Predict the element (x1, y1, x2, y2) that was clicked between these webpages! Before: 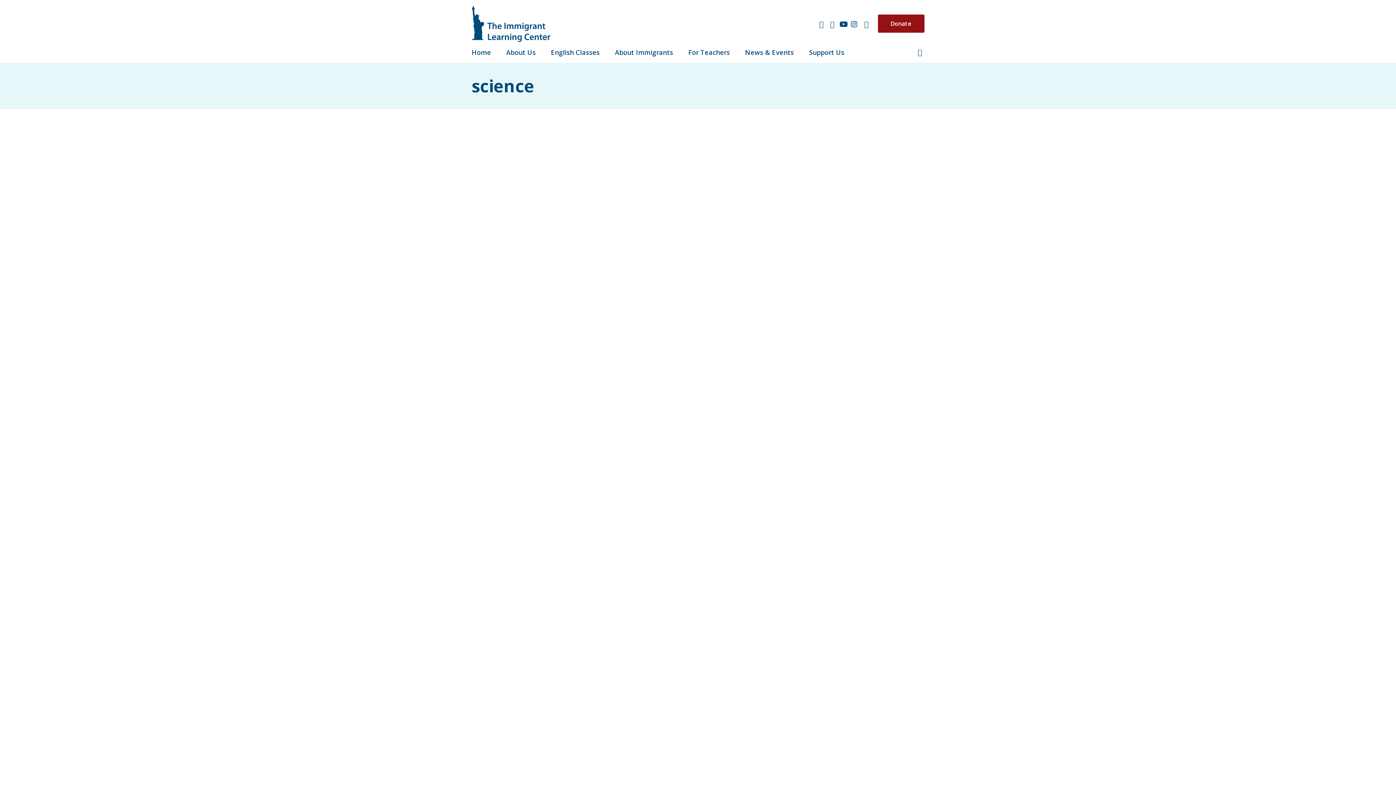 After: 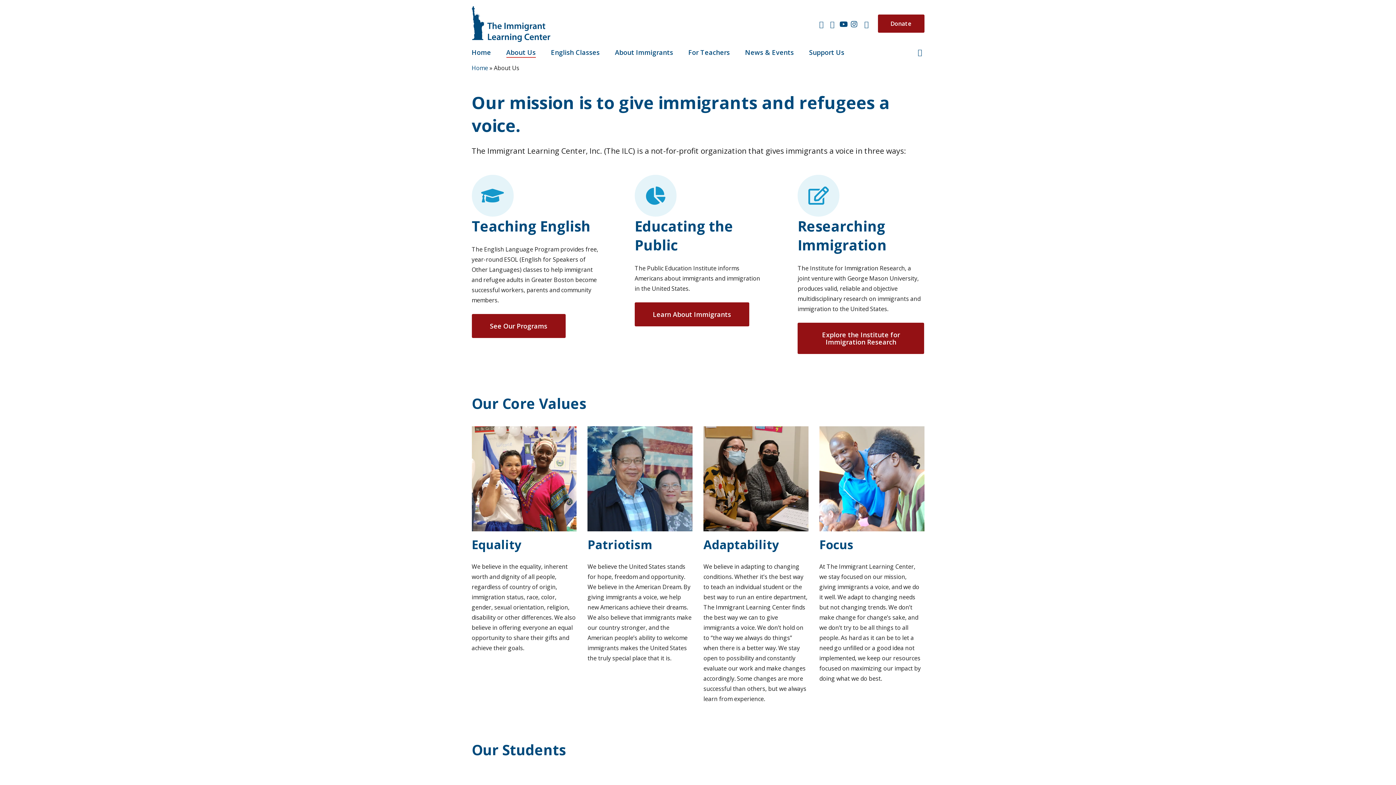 Action: bbox: (506, 48, 535, 57) label: About Us